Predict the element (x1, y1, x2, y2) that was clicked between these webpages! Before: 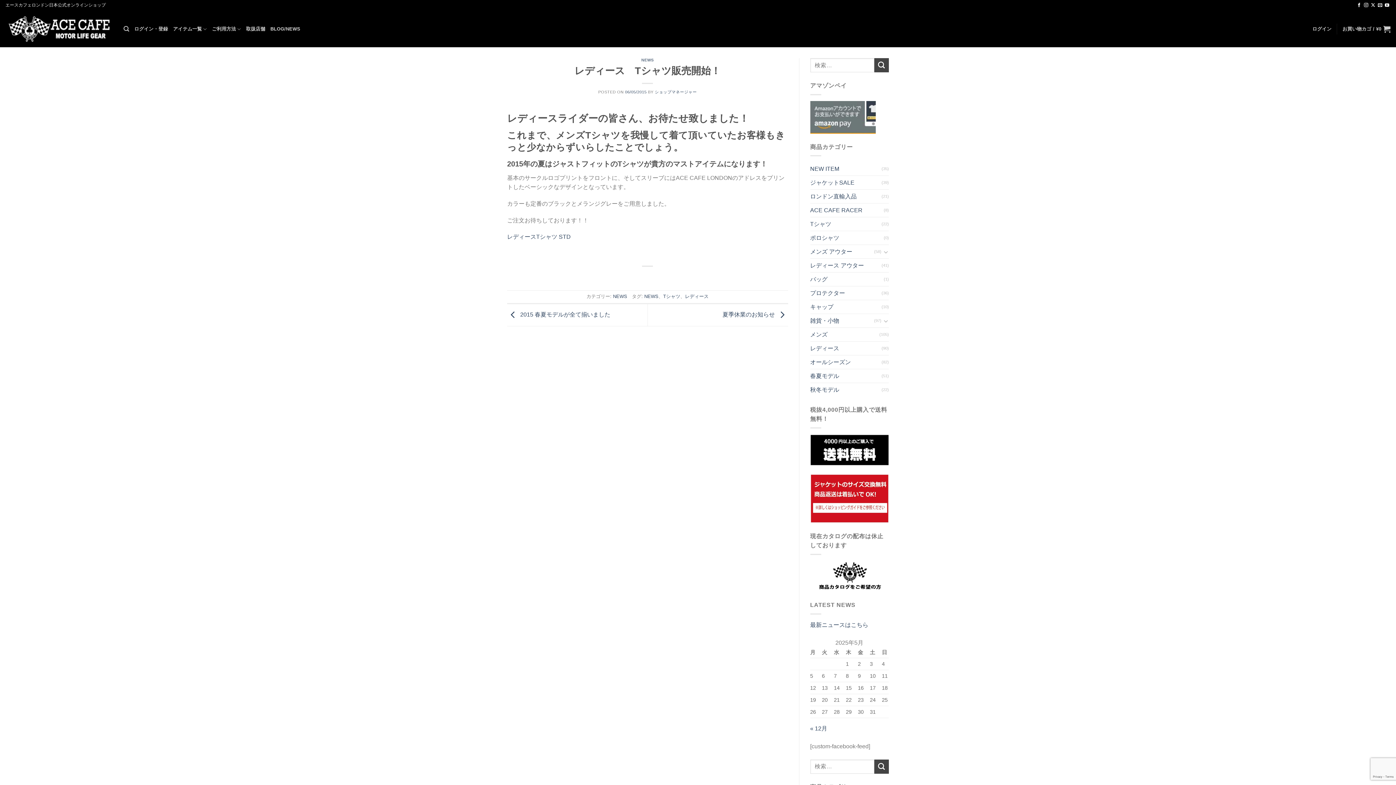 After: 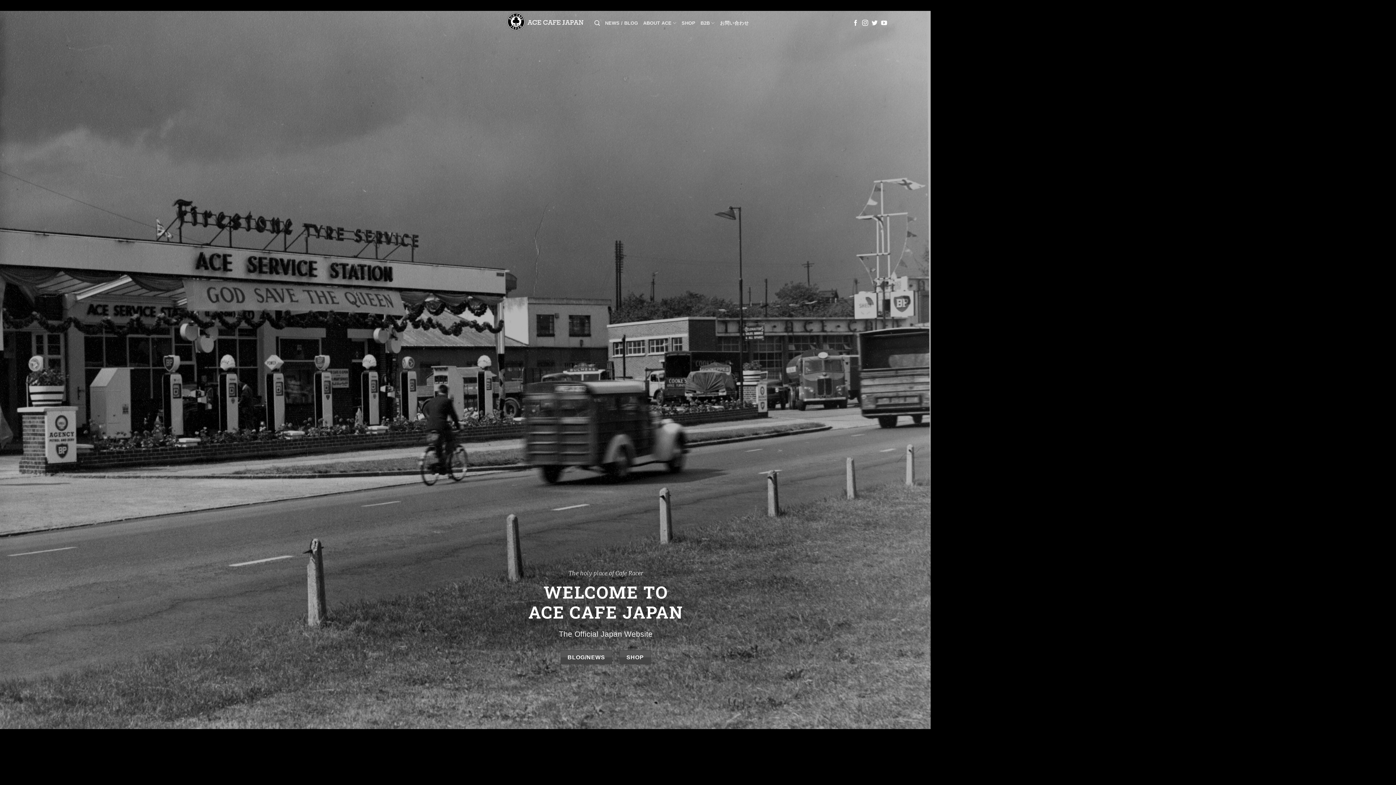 Action: label: 最新ニュースはこちら bbox: (810, 622, 868, 628)